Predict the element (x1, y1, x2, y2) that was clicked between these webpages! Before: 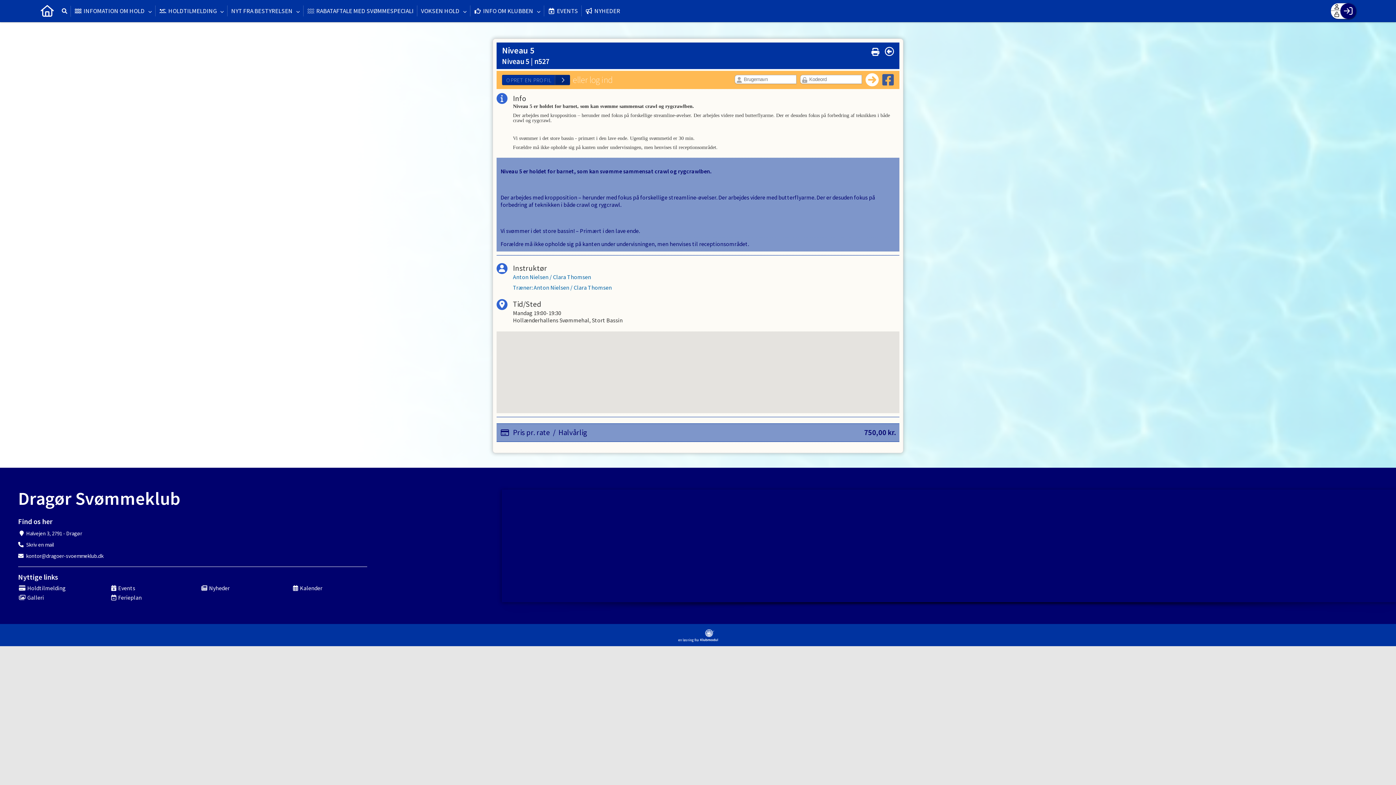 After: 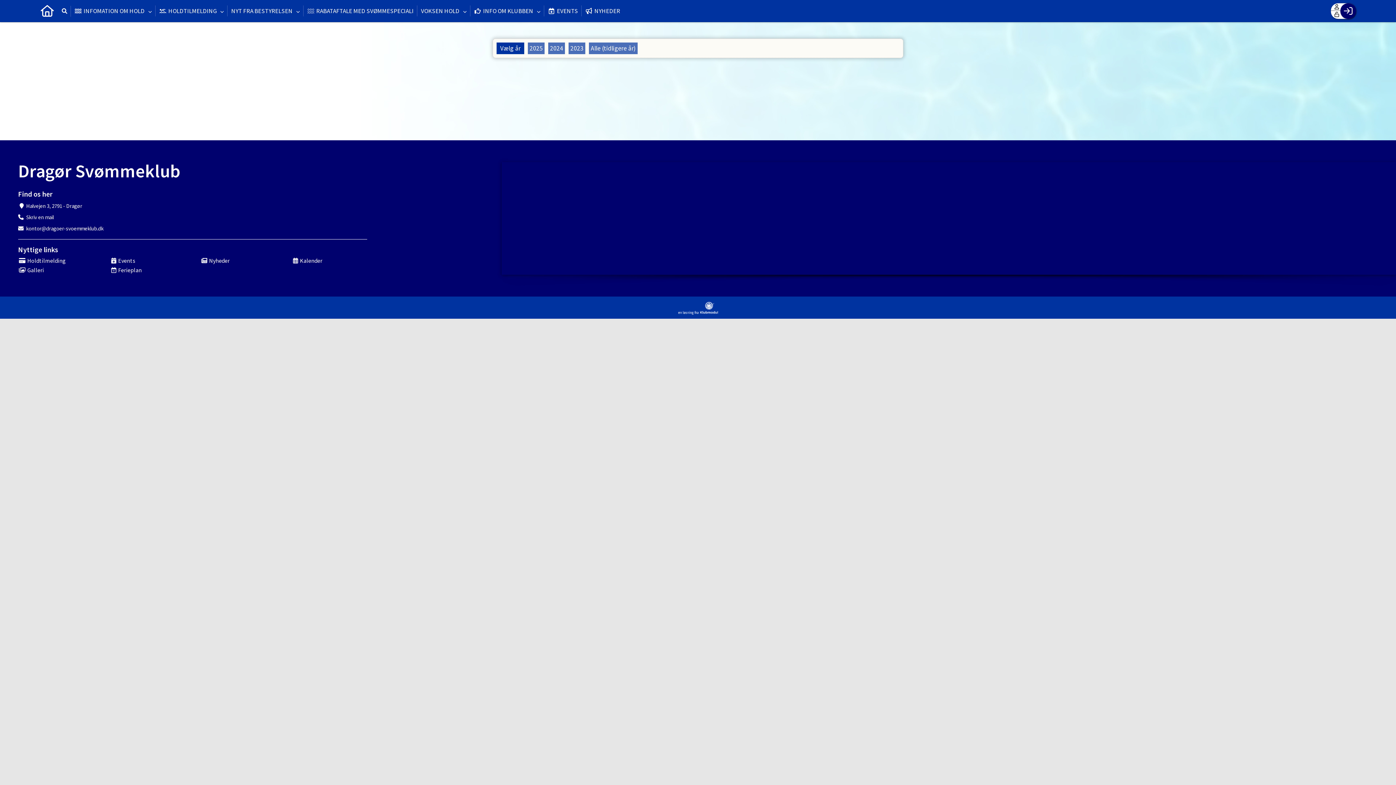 Action: label: NYHEDER bbox: (581, 0, 624, 21)